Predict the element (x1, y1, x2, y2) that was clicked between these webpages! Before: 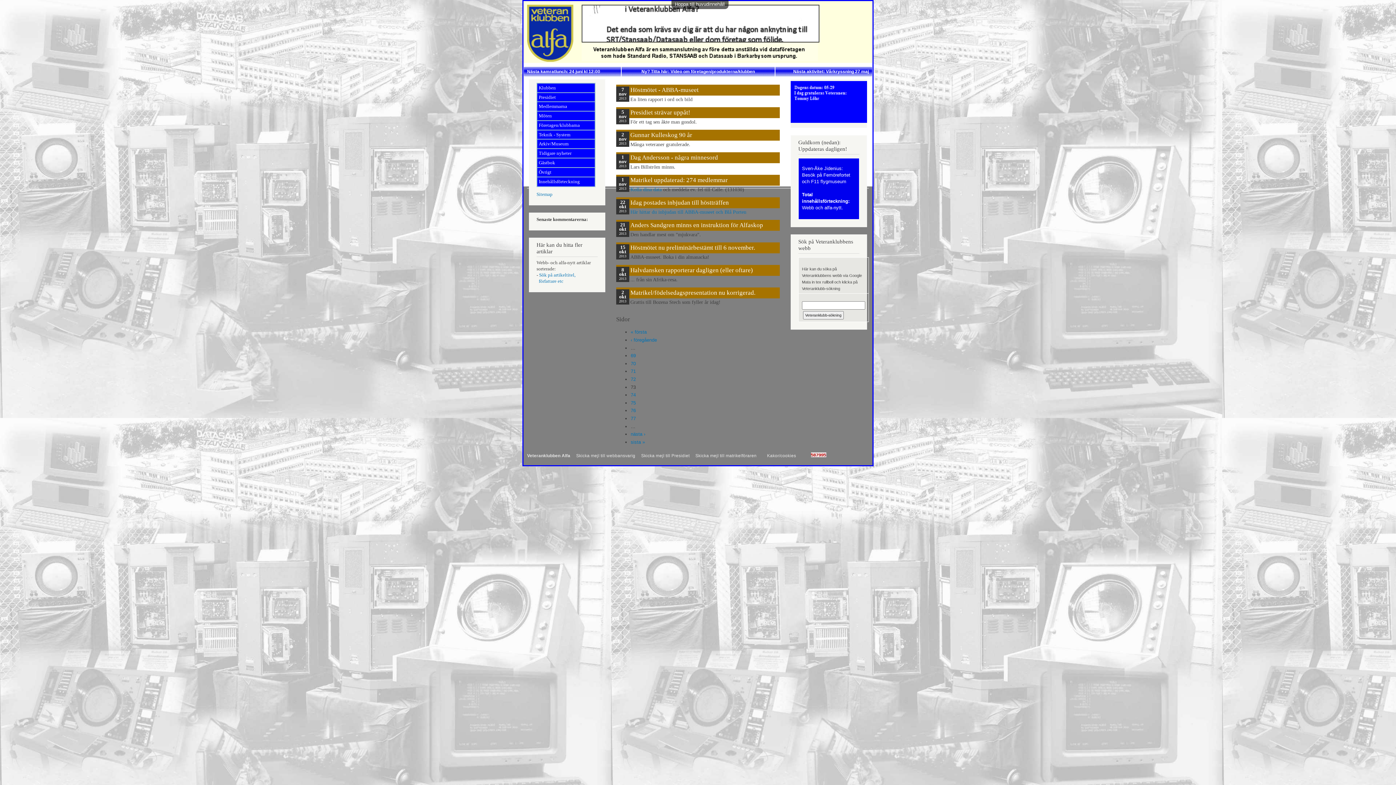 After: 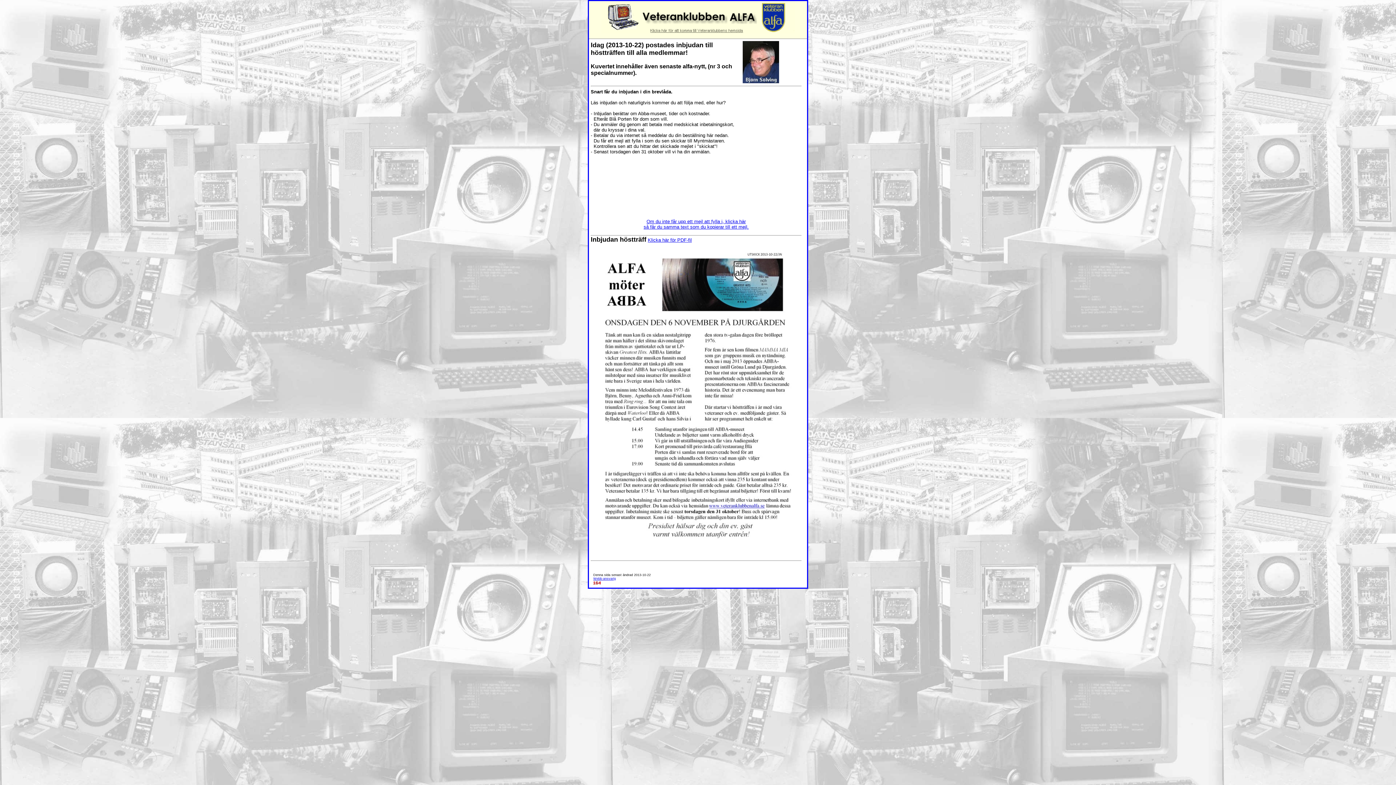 Action: bbox: (630, 209, 746, 214) label: Här hittar du inbjudan till ABBA-museet och Blå Porten